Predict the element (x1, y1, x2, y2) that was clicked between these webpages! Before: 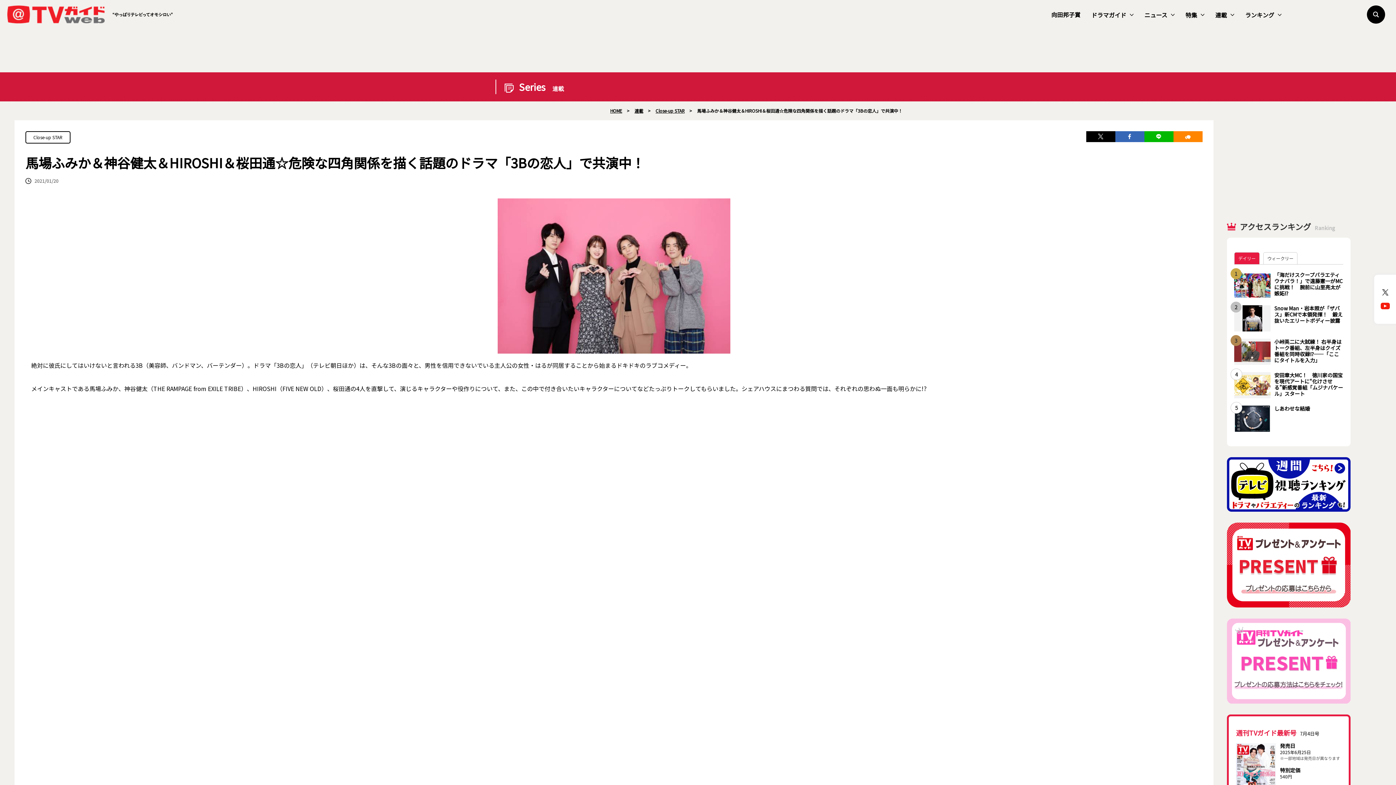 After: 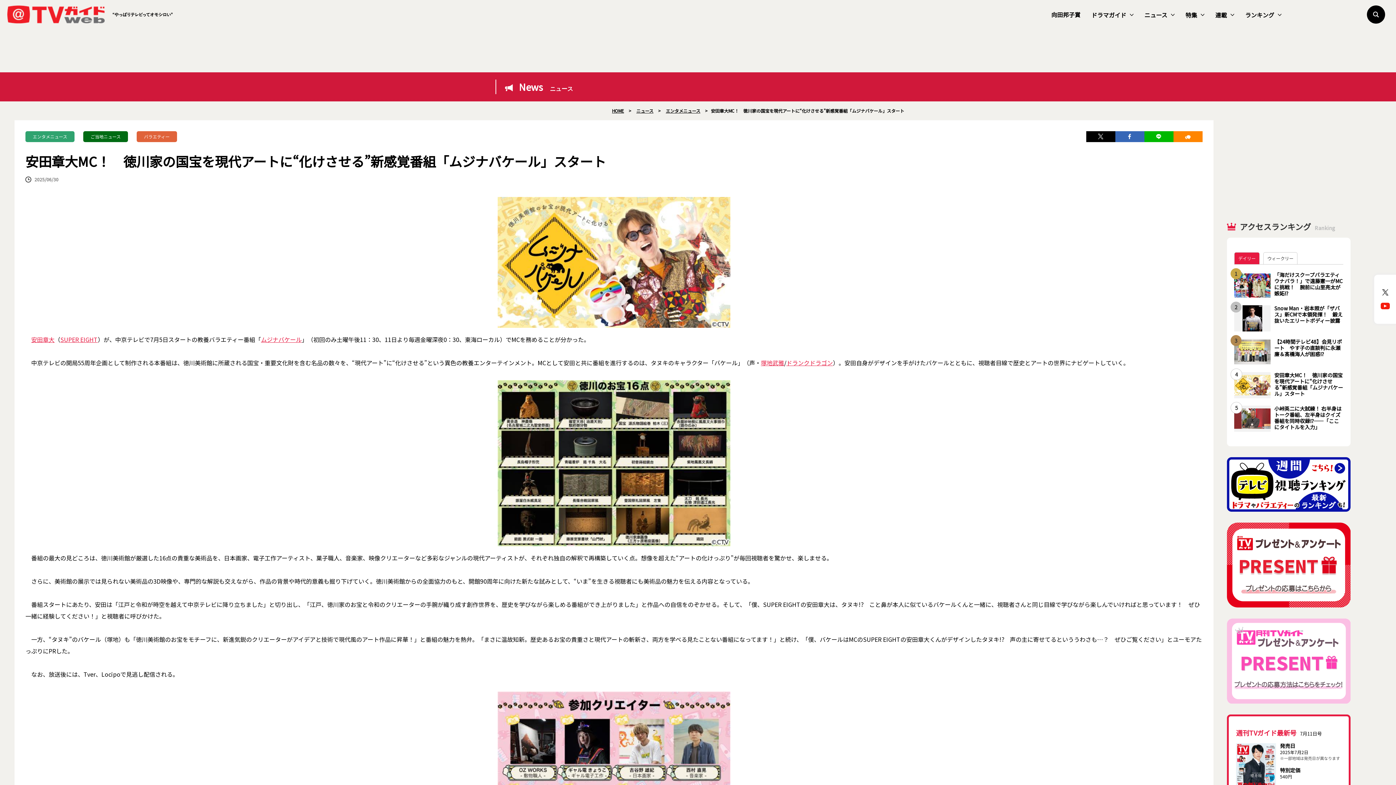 Action: bbox: (1234, 372, 1343, 398) label: 安田章大MC！　徳川家の国宝を現代アートに“化けさせる”新感覚番組「ムジナバケール」スタート